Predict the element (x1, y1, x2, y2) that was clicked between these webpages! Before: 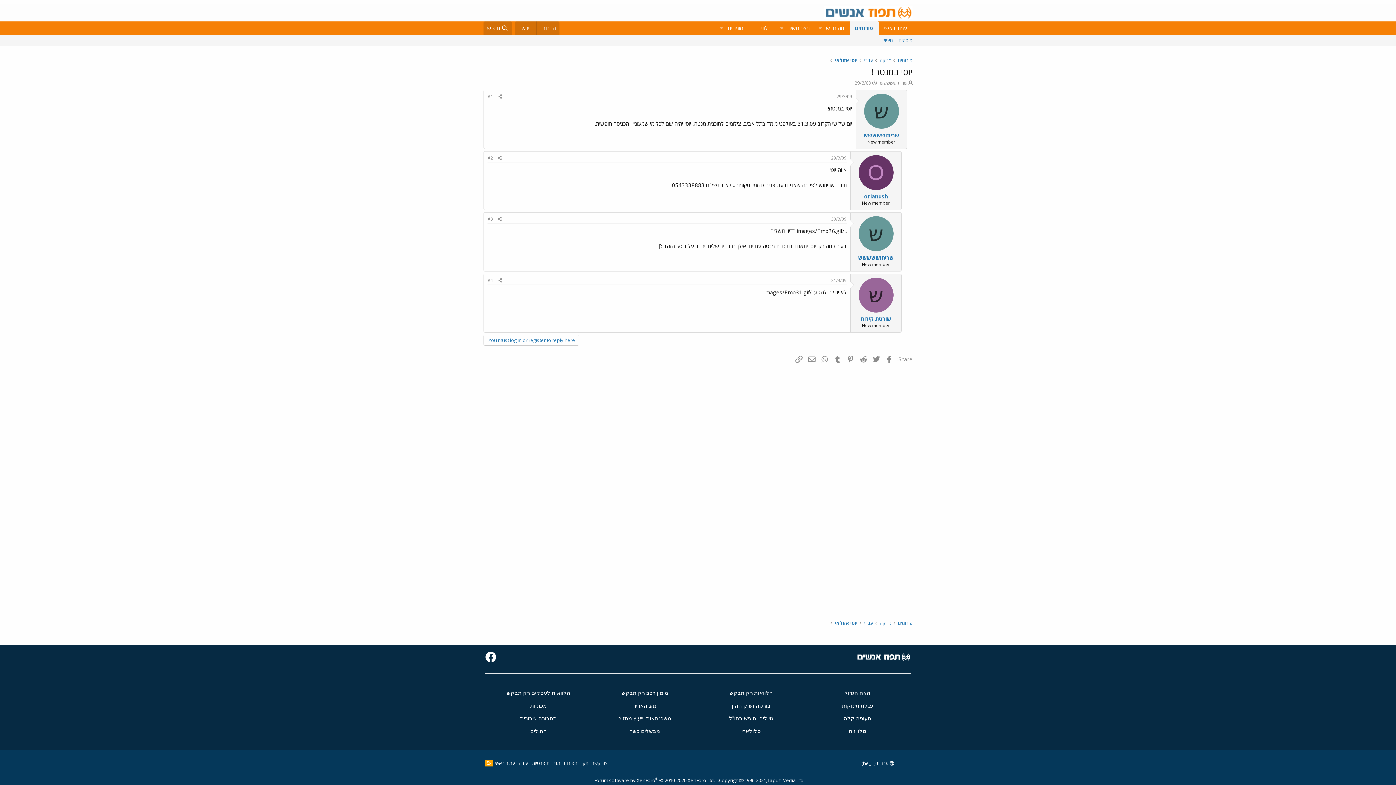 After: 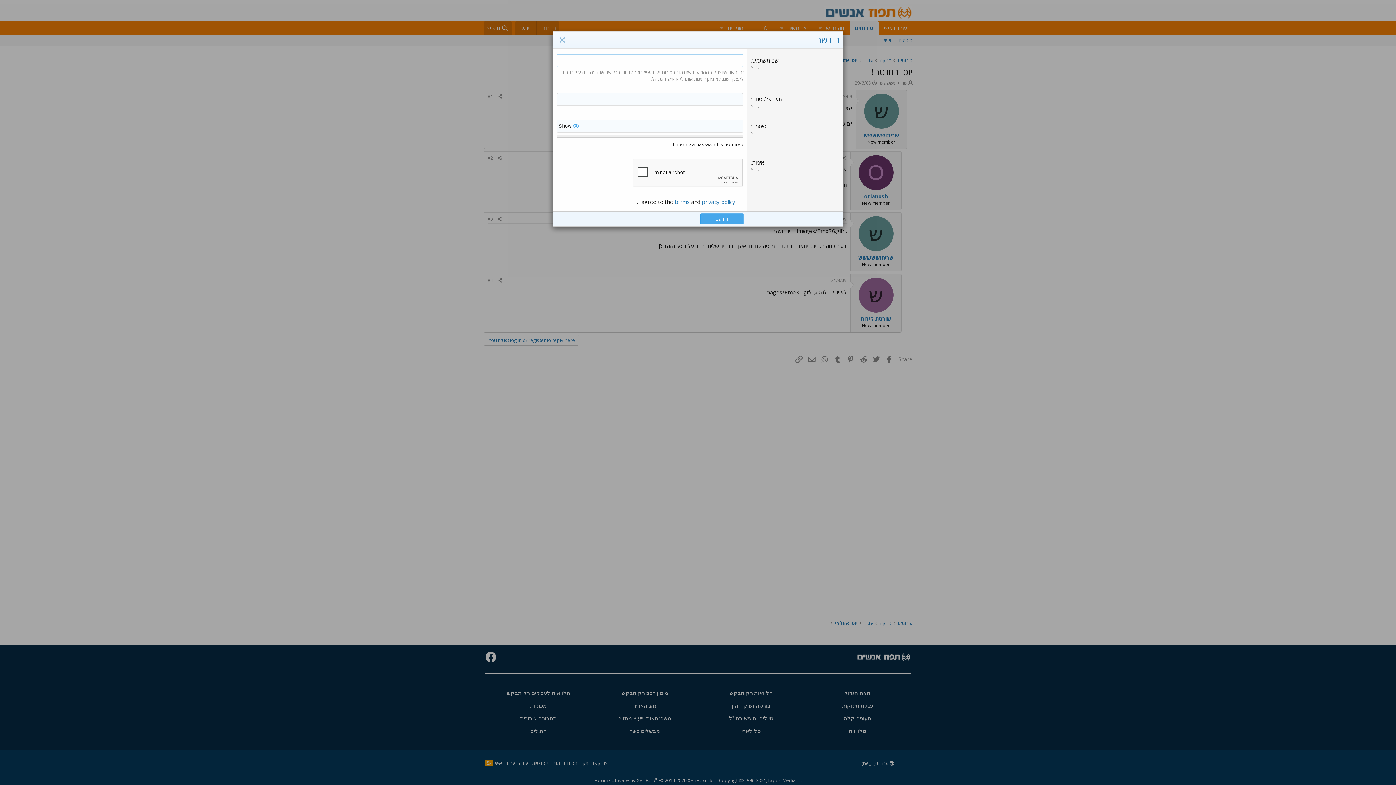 Action: label: הירשם bbox: (514, 21, 536, 34)